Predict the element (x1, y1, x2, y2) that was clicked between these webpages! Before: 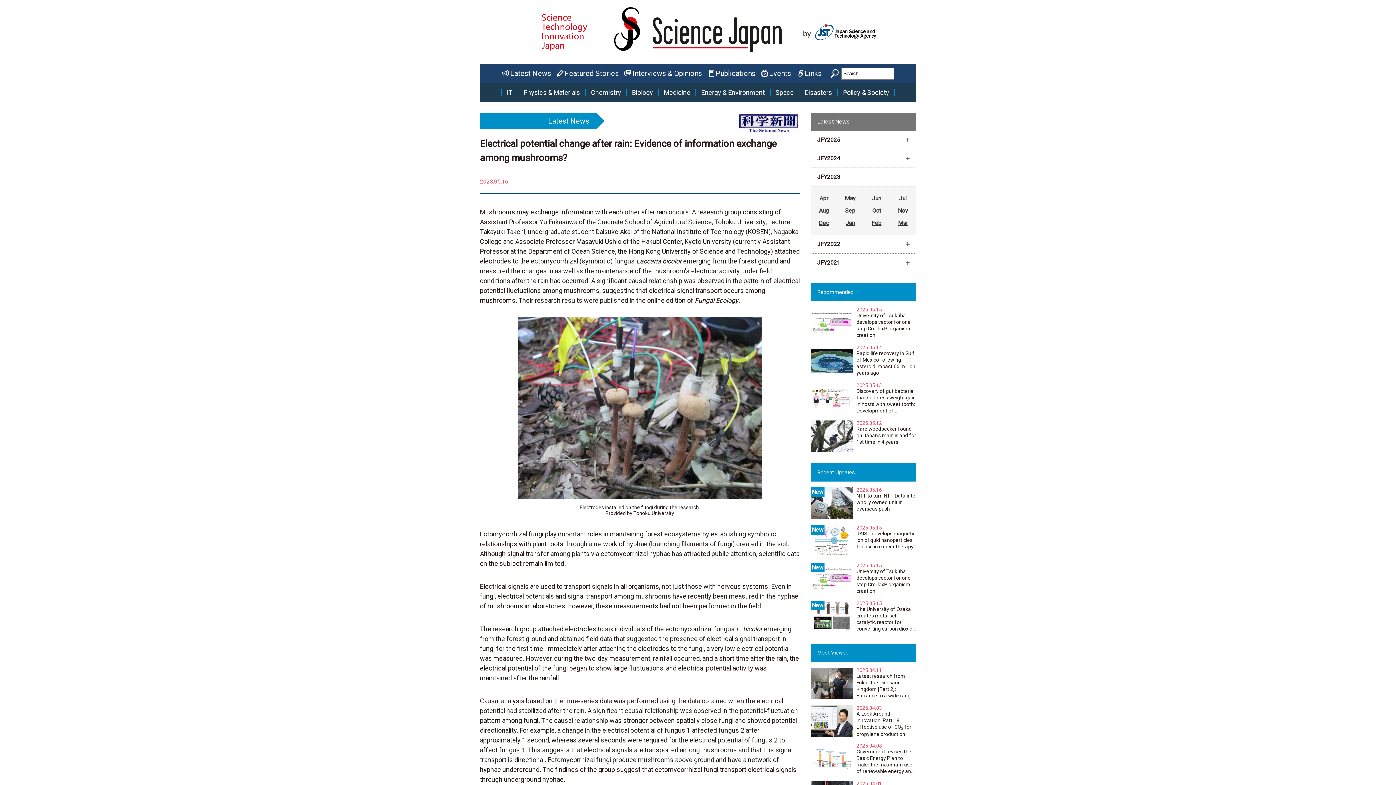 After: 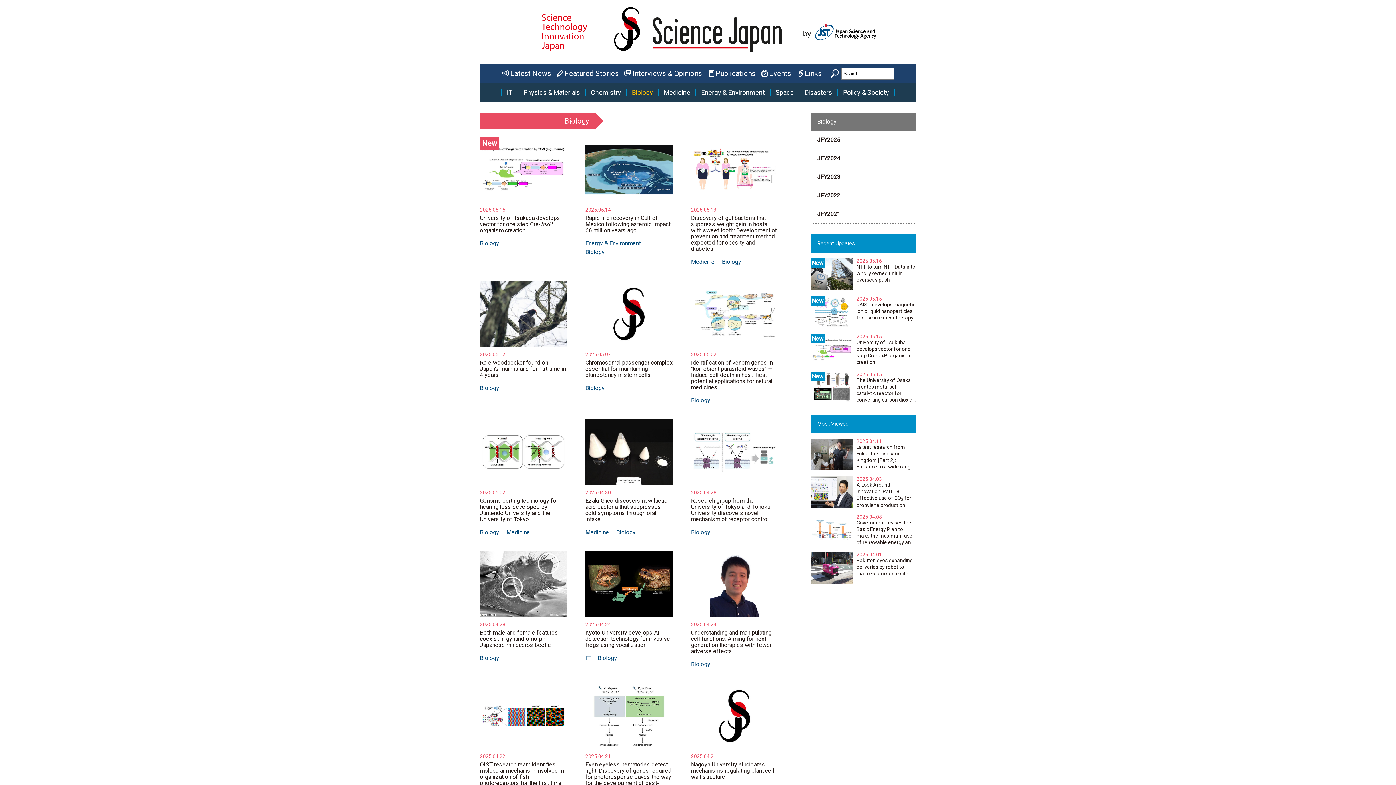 Action: label: Biology bbox: (627, 89, 658, 96)